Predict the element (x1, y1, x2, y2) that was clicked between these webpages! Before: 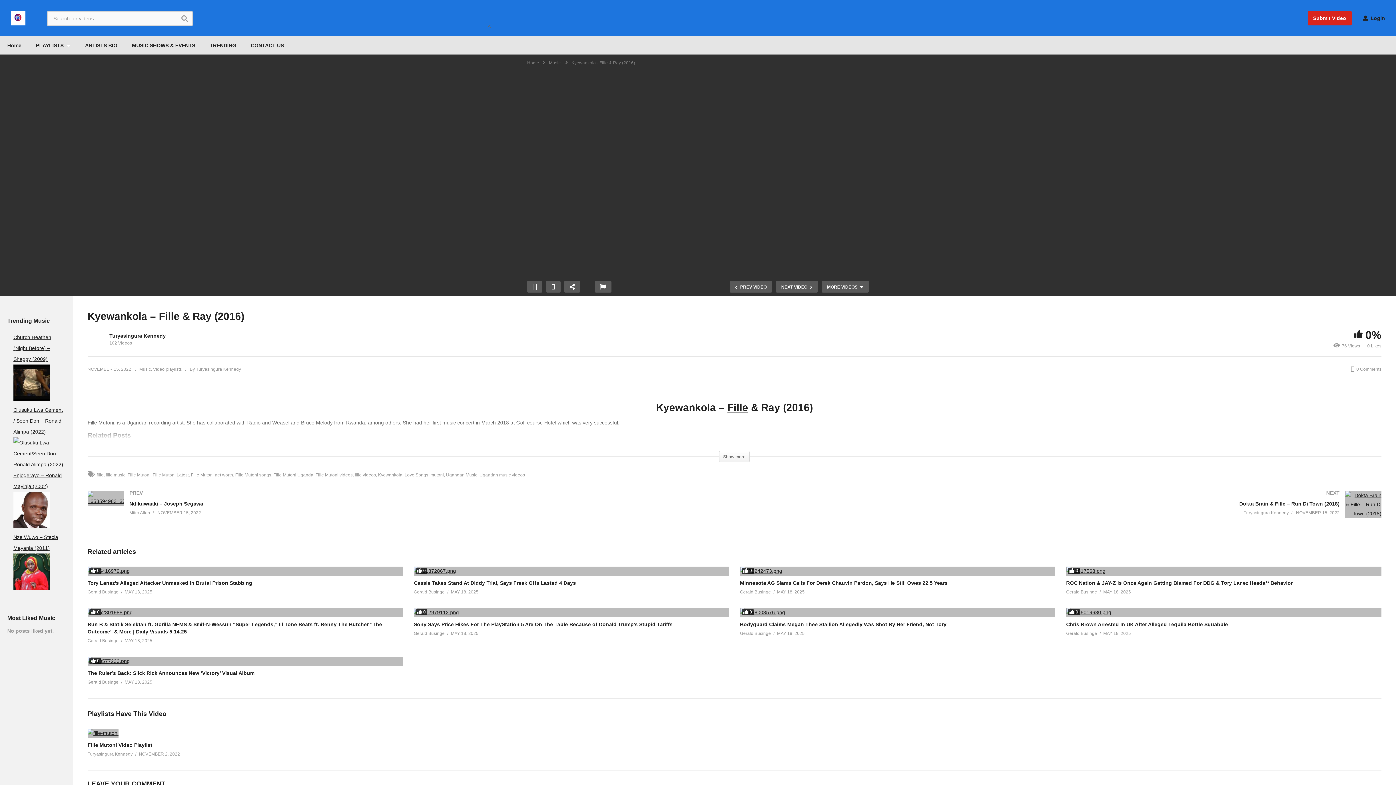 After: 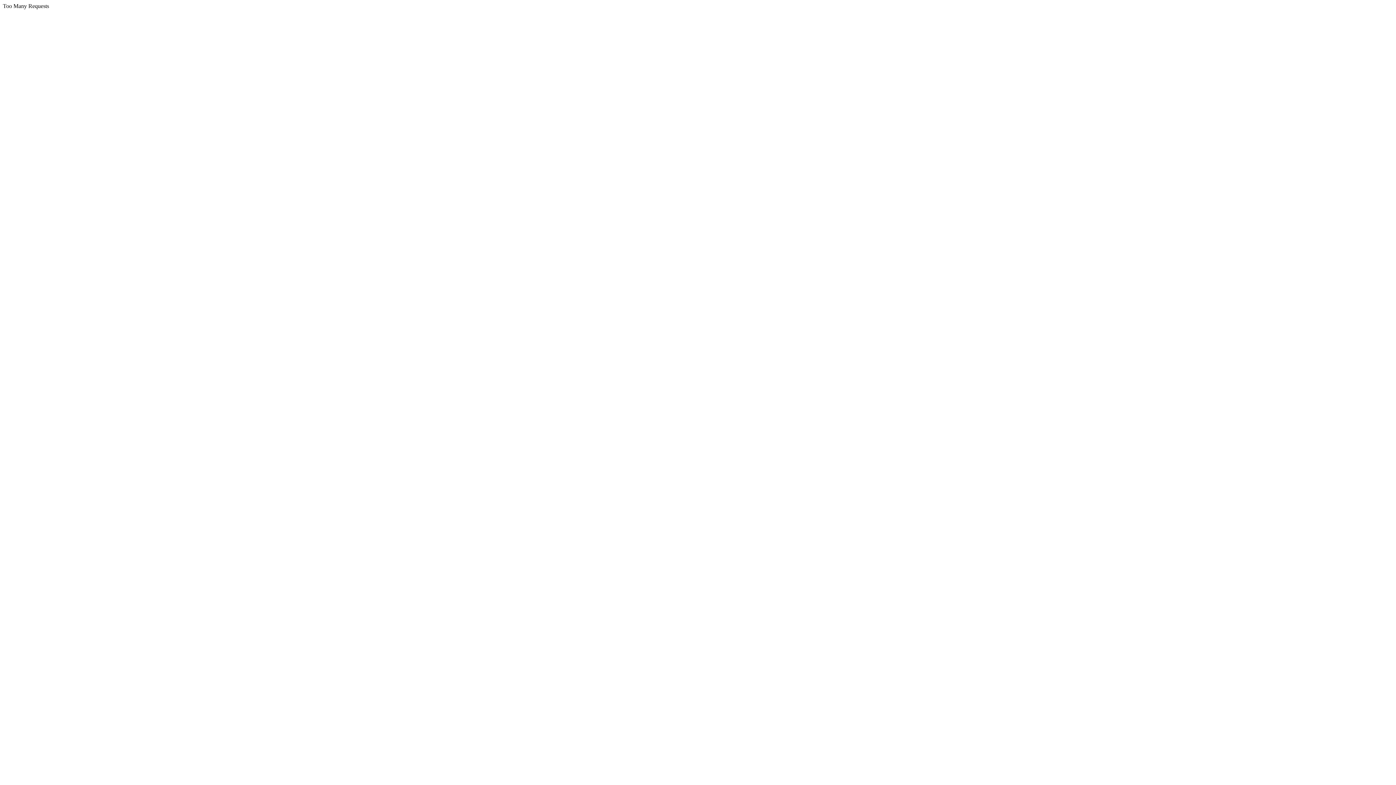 Action: bbox: (1103, 630, 1131, 637) label: MAY 18, 2025